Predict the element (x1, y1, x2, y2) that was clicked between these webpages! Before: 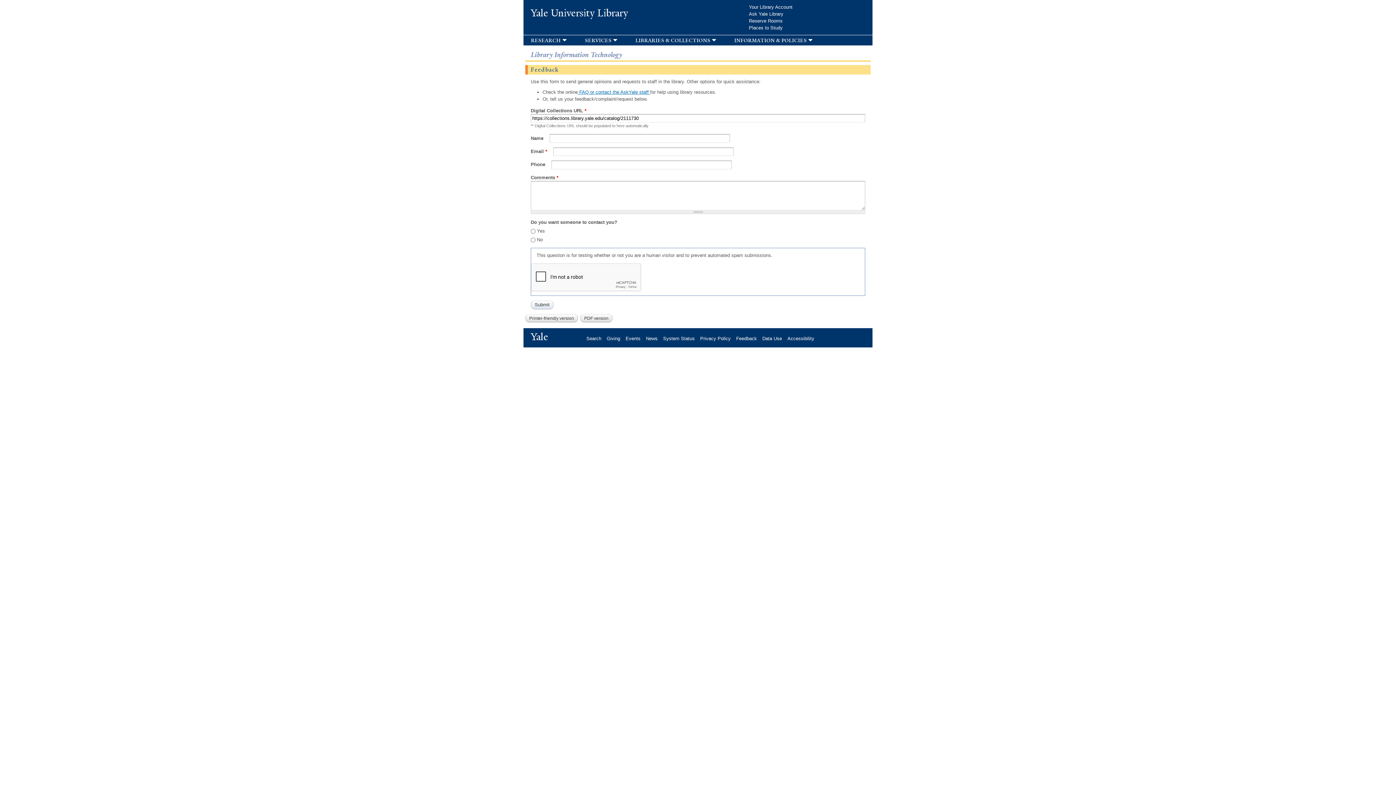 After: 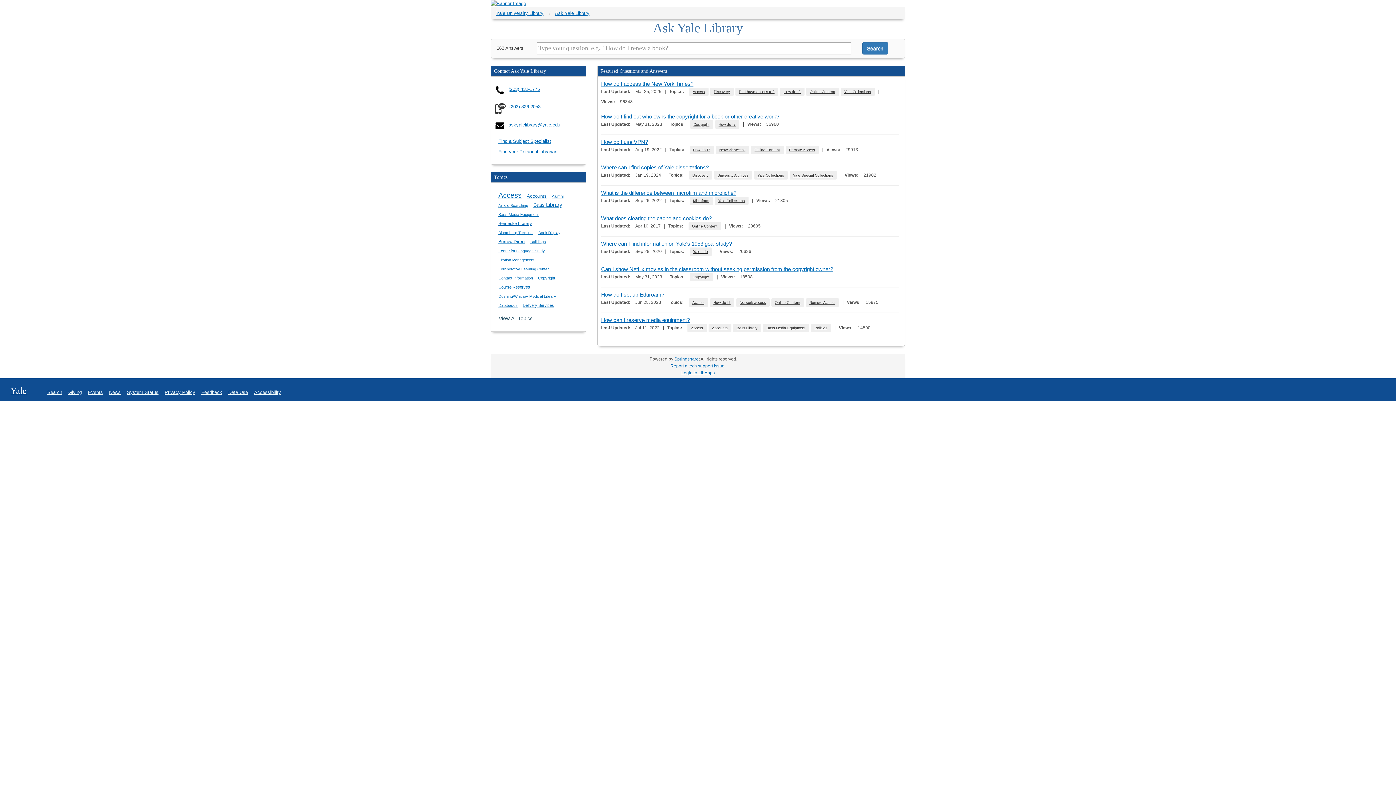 Action: label:  FAQ or contact the AskYale staff  bbox: (578, 89, 650, 94)